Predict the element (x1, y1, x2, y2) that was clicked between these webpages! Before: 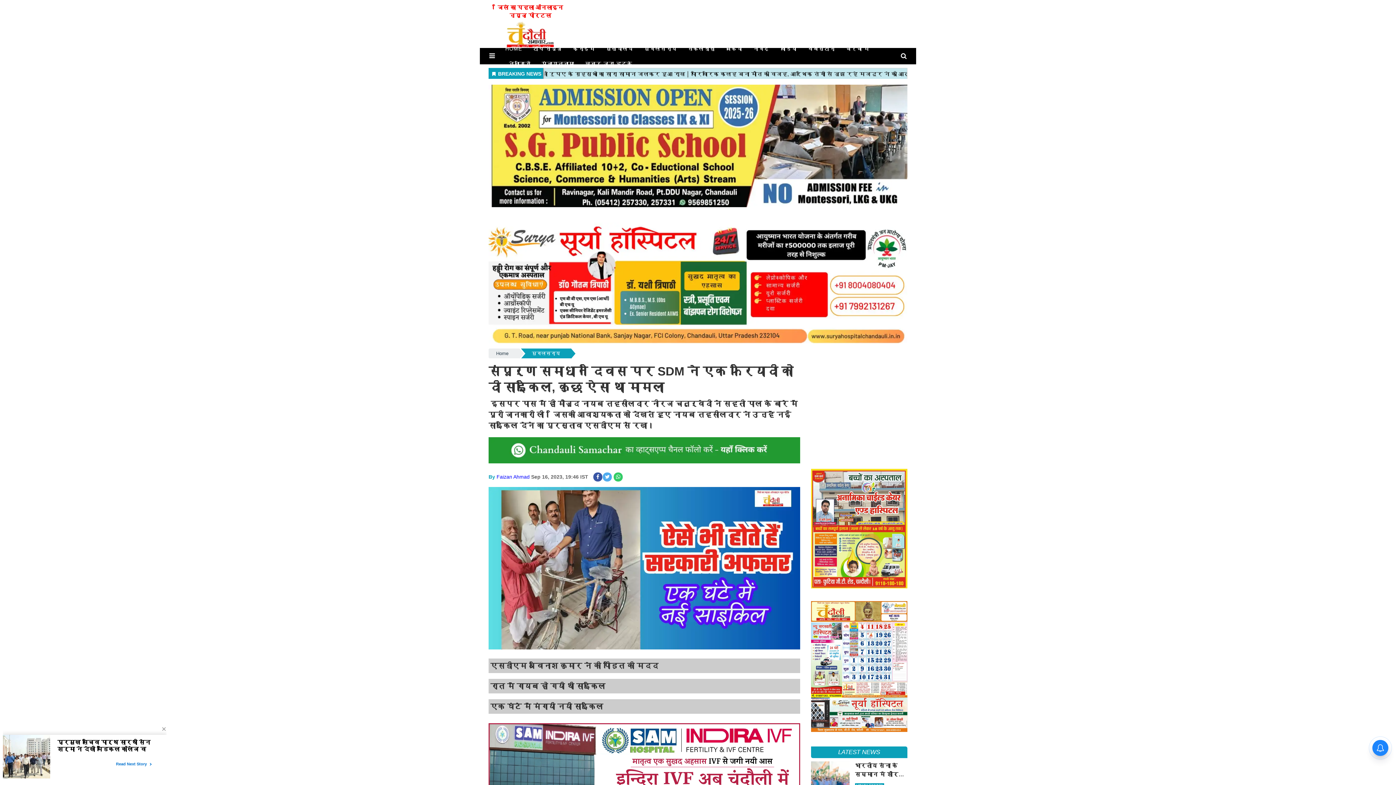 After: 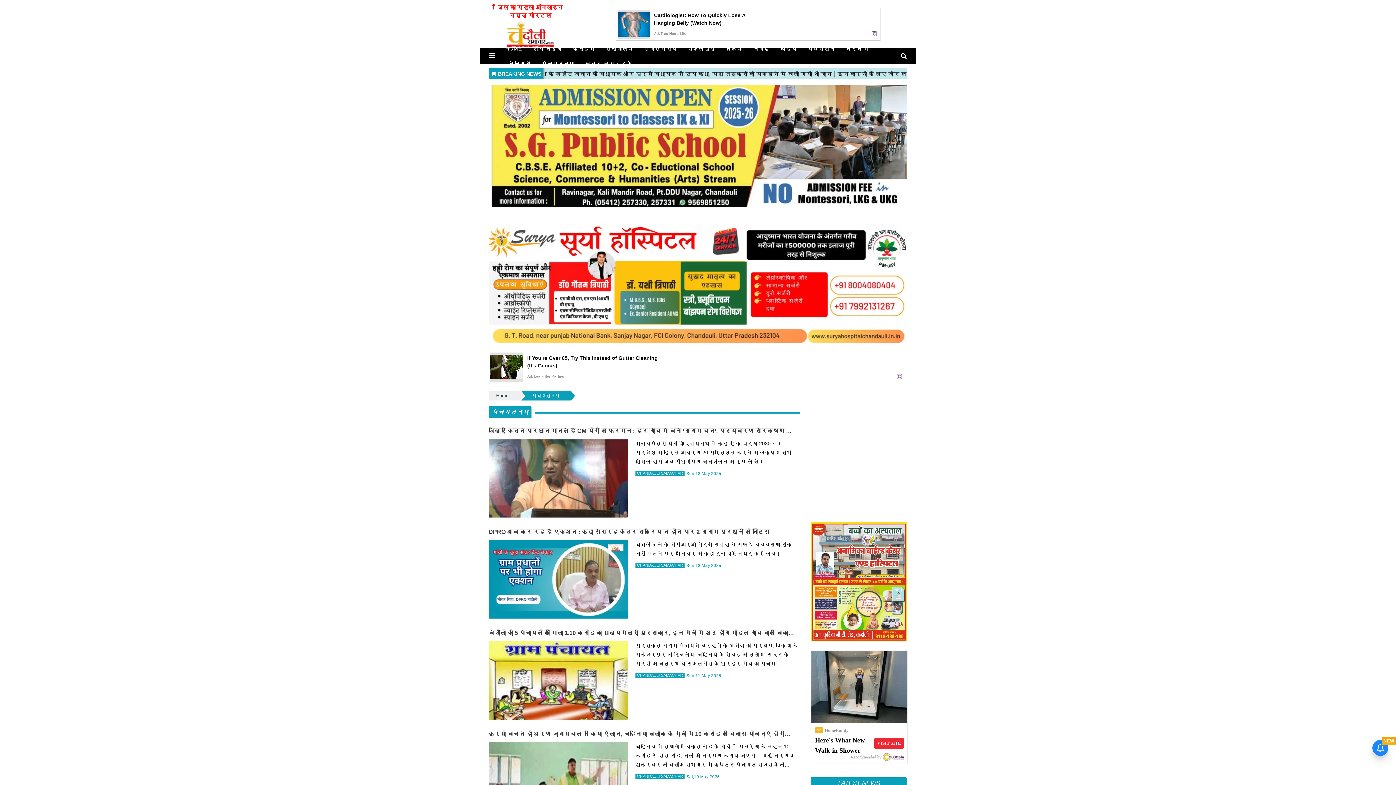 Action: label: पंचायतनामा bbox: (536, 56, 579, 71)